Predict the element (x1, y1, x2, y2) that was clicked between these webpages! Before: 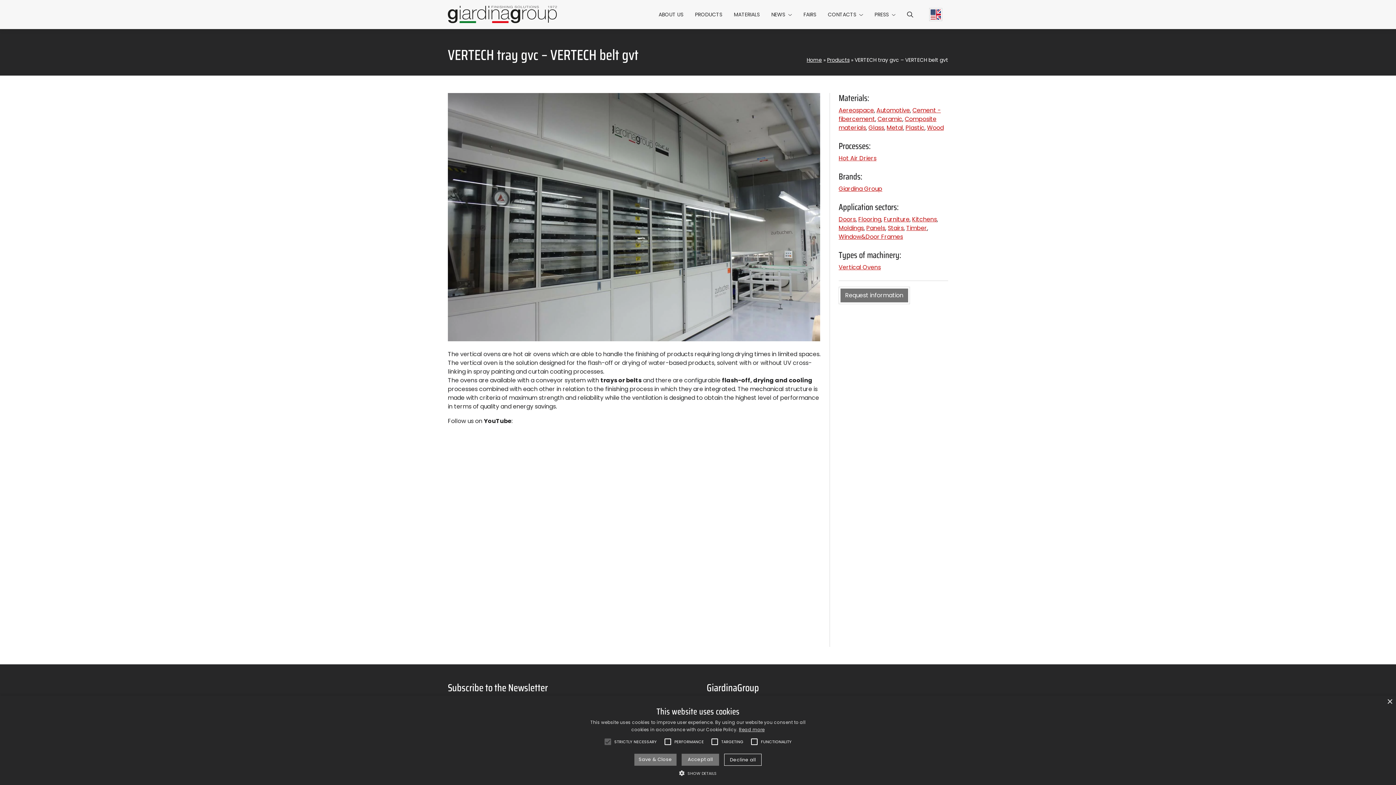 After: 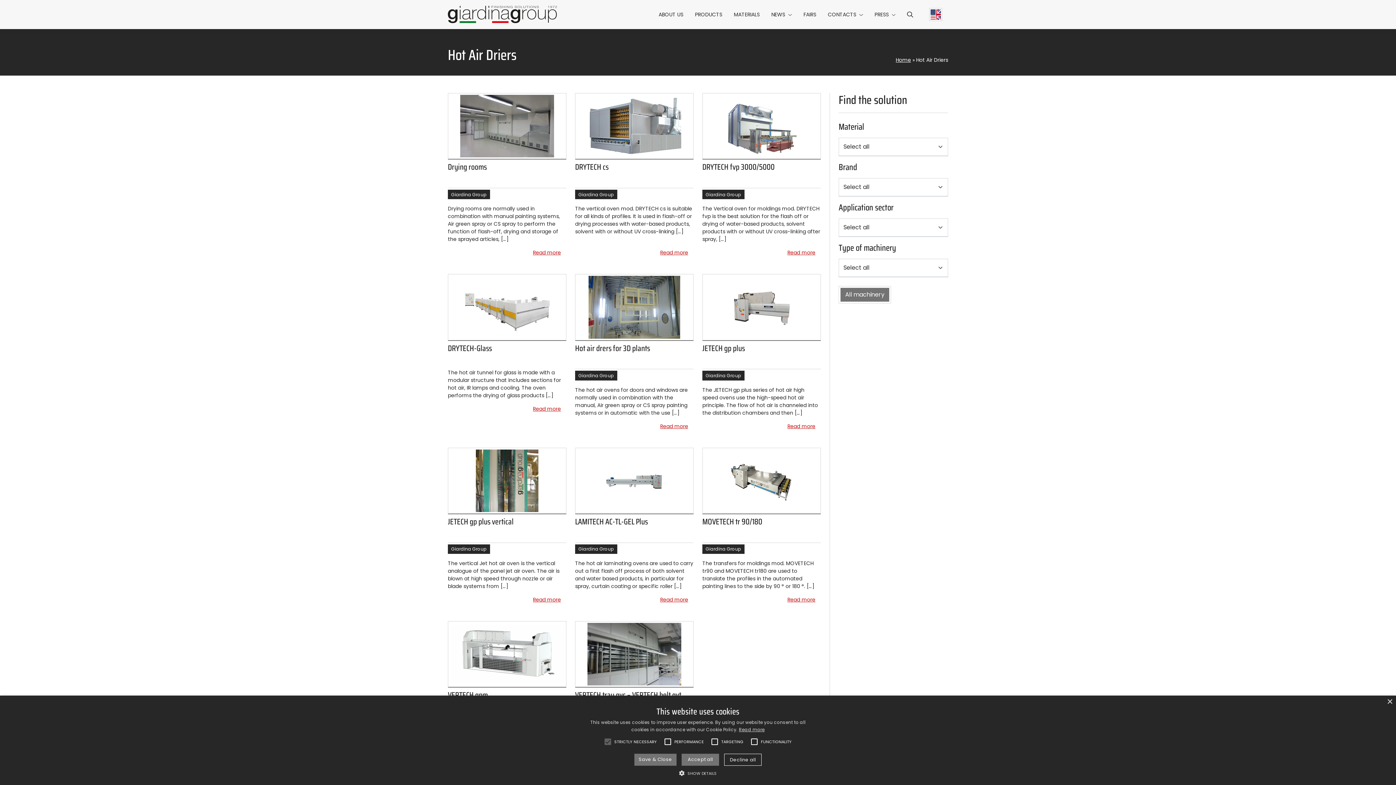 Action: bbox: (838, 154, 876, 162) label: Hot Air Driers